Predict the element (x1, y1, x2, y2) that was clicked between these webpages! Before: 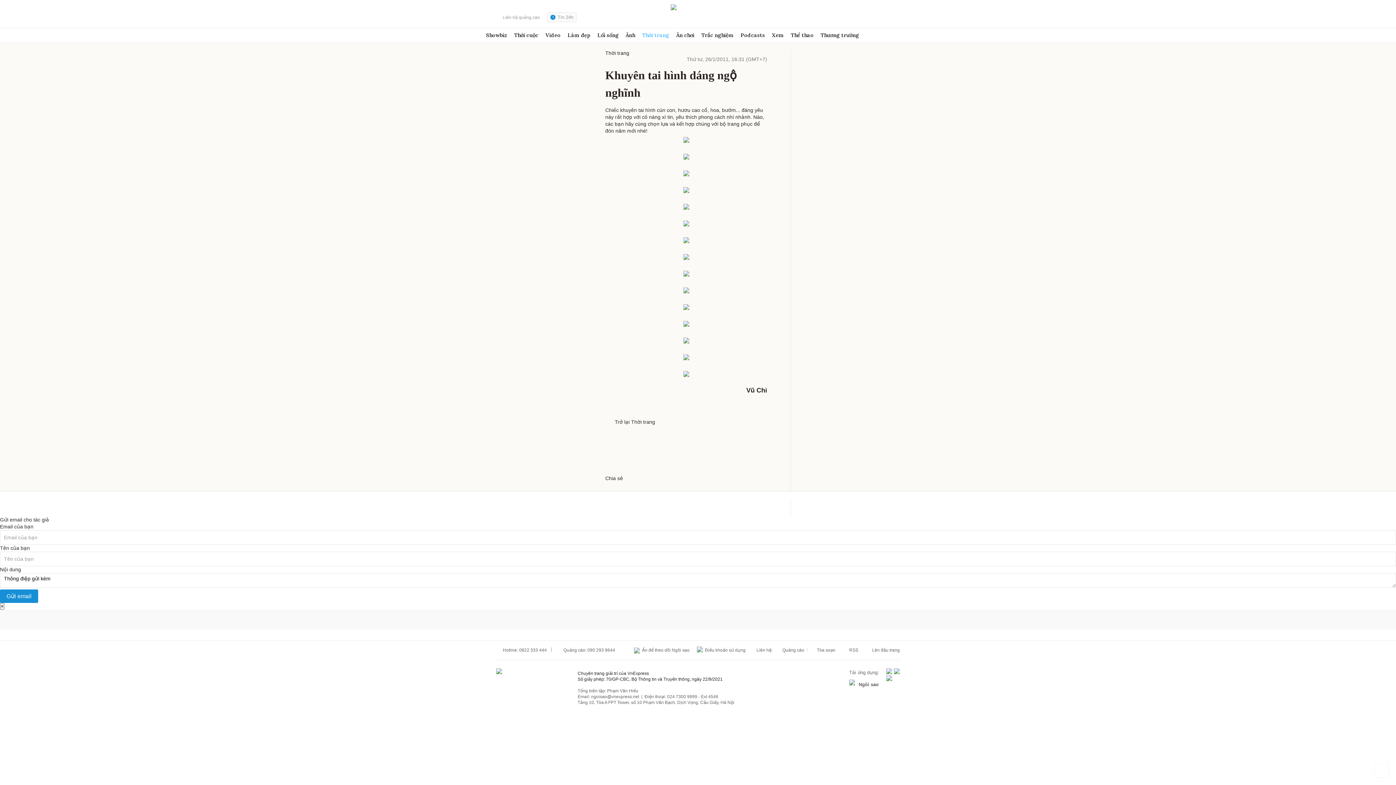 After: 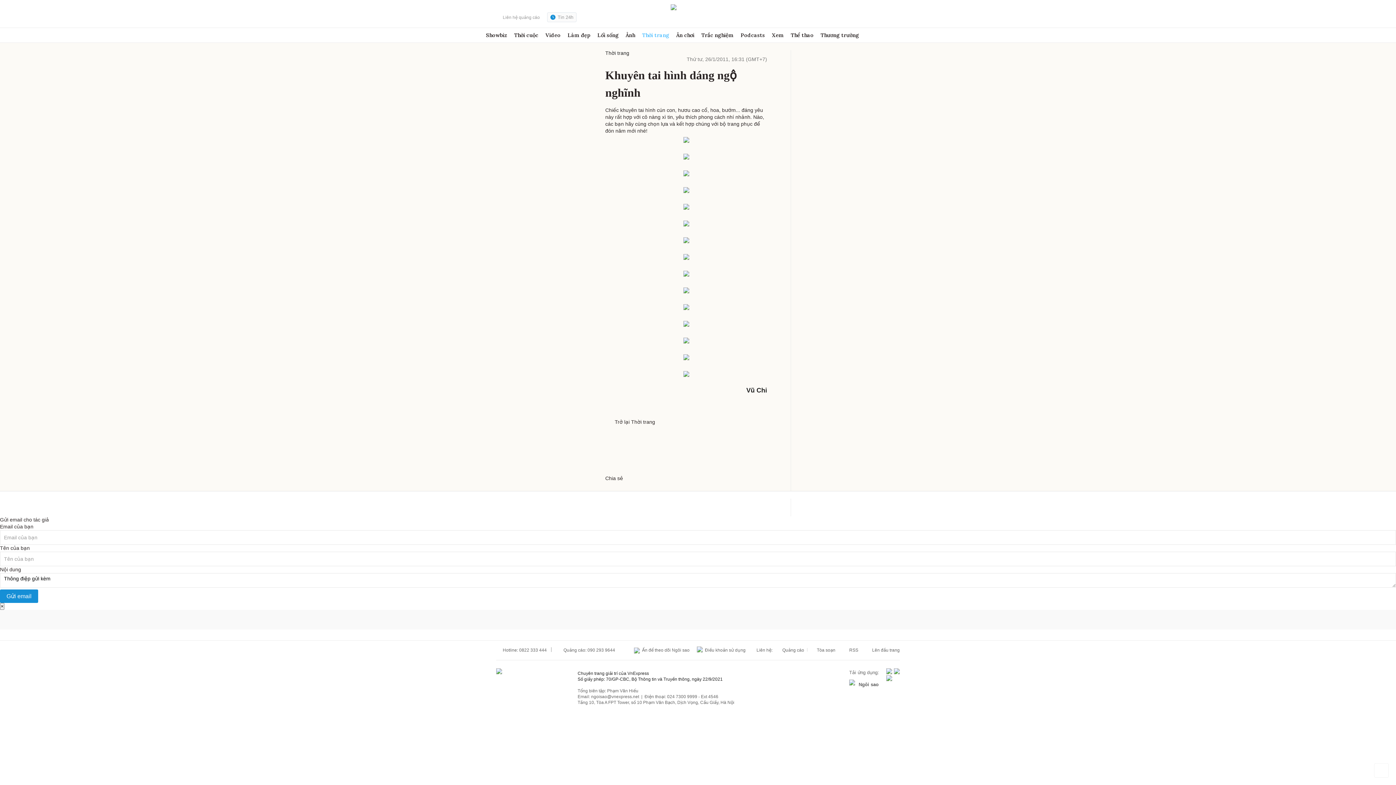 Action: label:   bbox: (496, 92, 605, 98)